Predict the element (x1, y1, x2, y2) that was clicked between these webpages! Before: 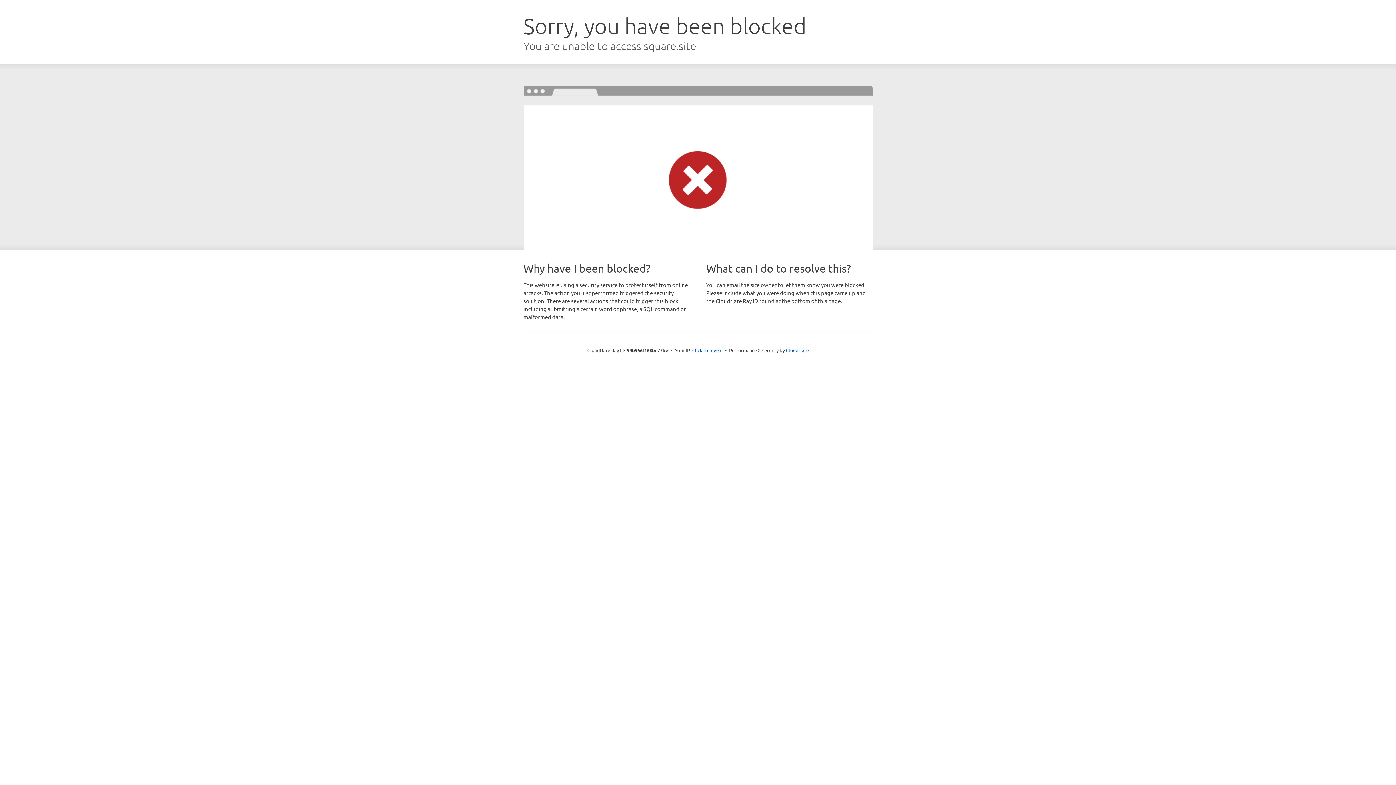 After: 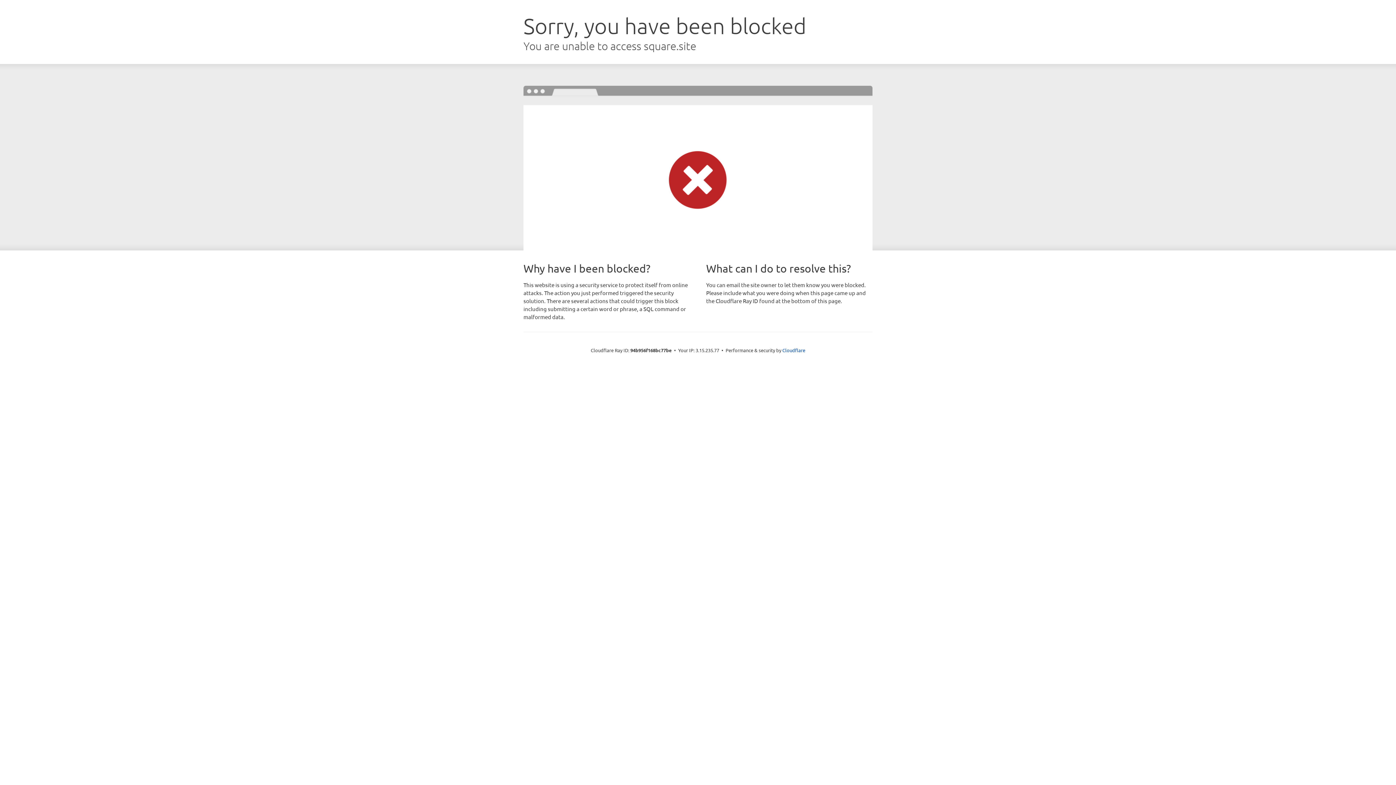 Action: label: Click to reveal bbox: (692, 346, 722, 353)